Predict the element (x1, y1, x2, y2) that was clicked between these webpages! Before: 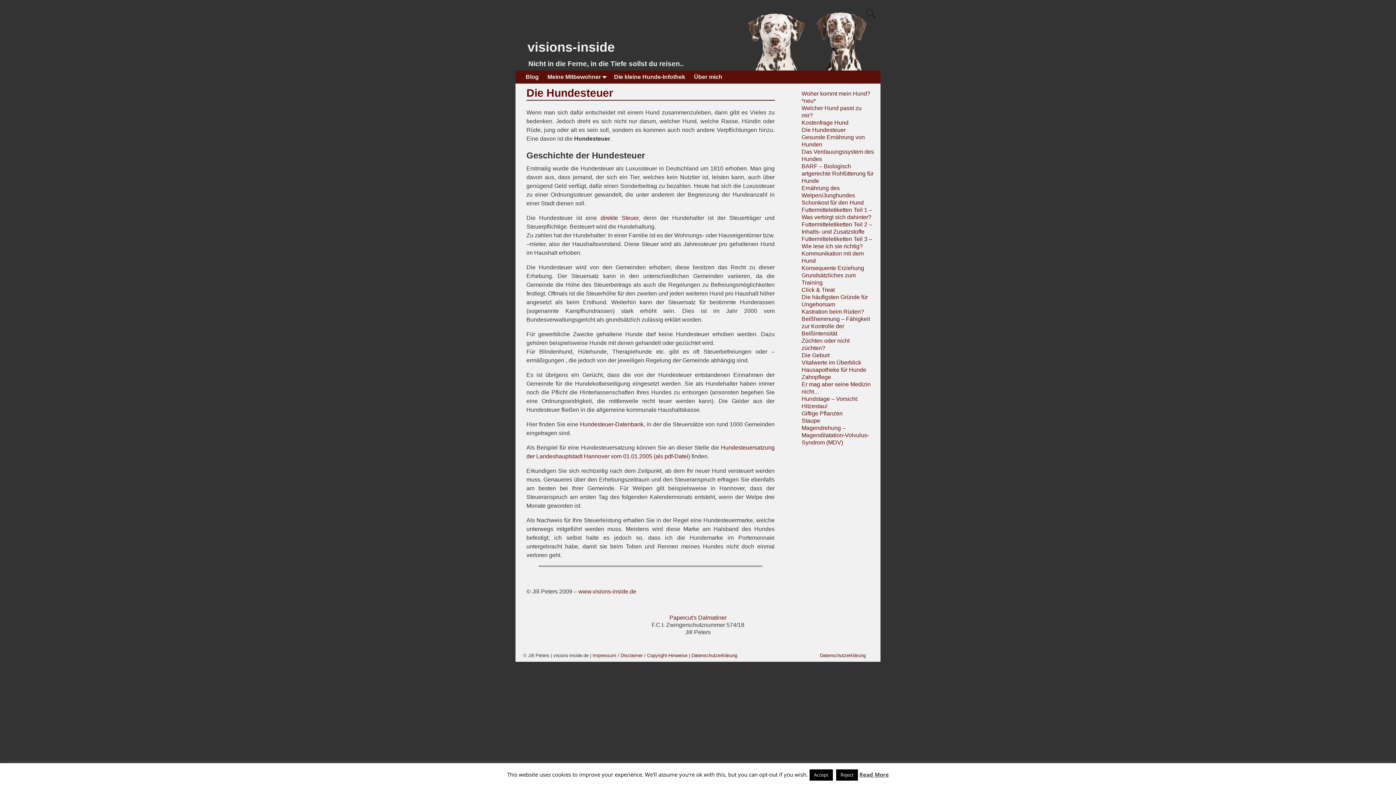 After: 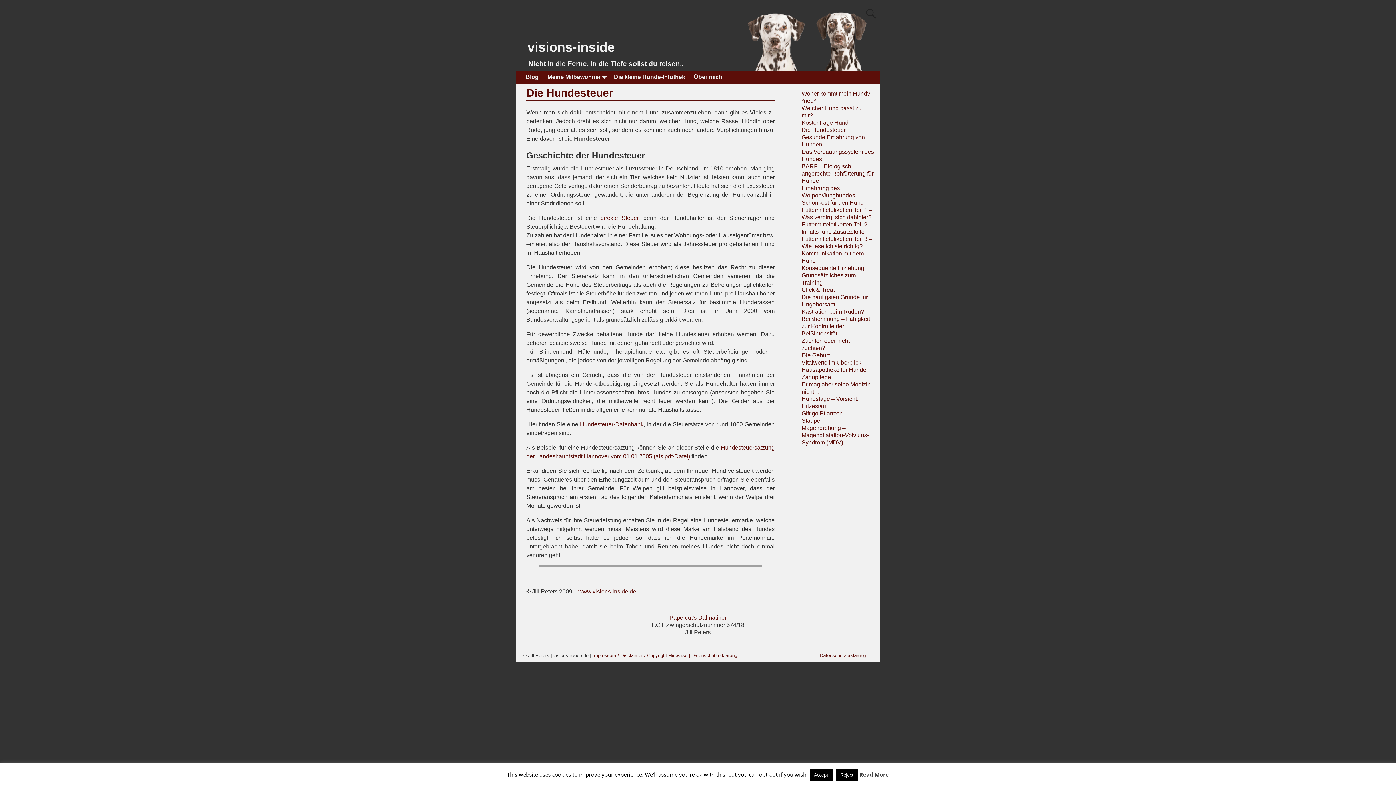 Action: label: Die Hundesteuer bbox: (801, 126, 845, 132)